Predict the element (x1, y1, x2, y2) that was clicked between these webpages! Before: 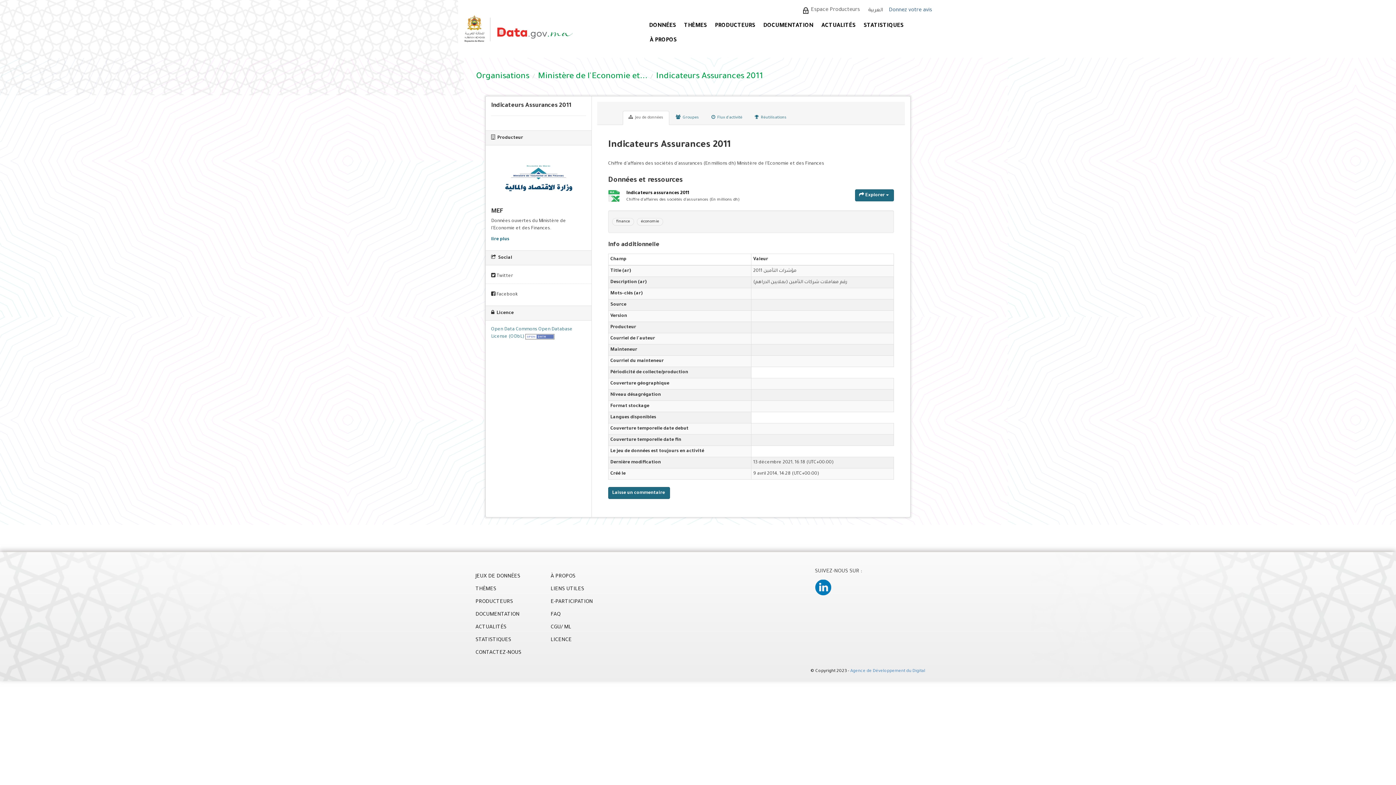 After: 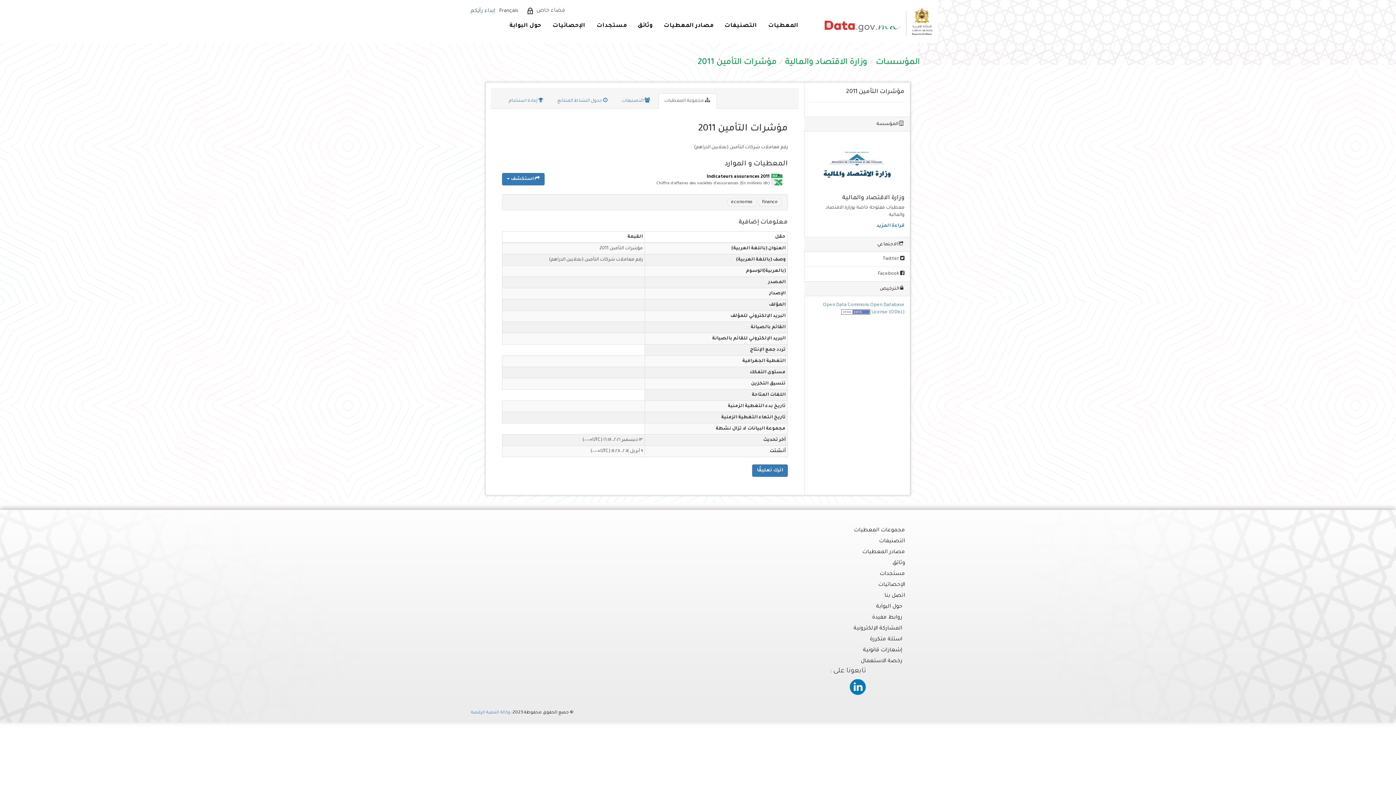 Action: label: العربية bbox: (864, 4, 887, 16)